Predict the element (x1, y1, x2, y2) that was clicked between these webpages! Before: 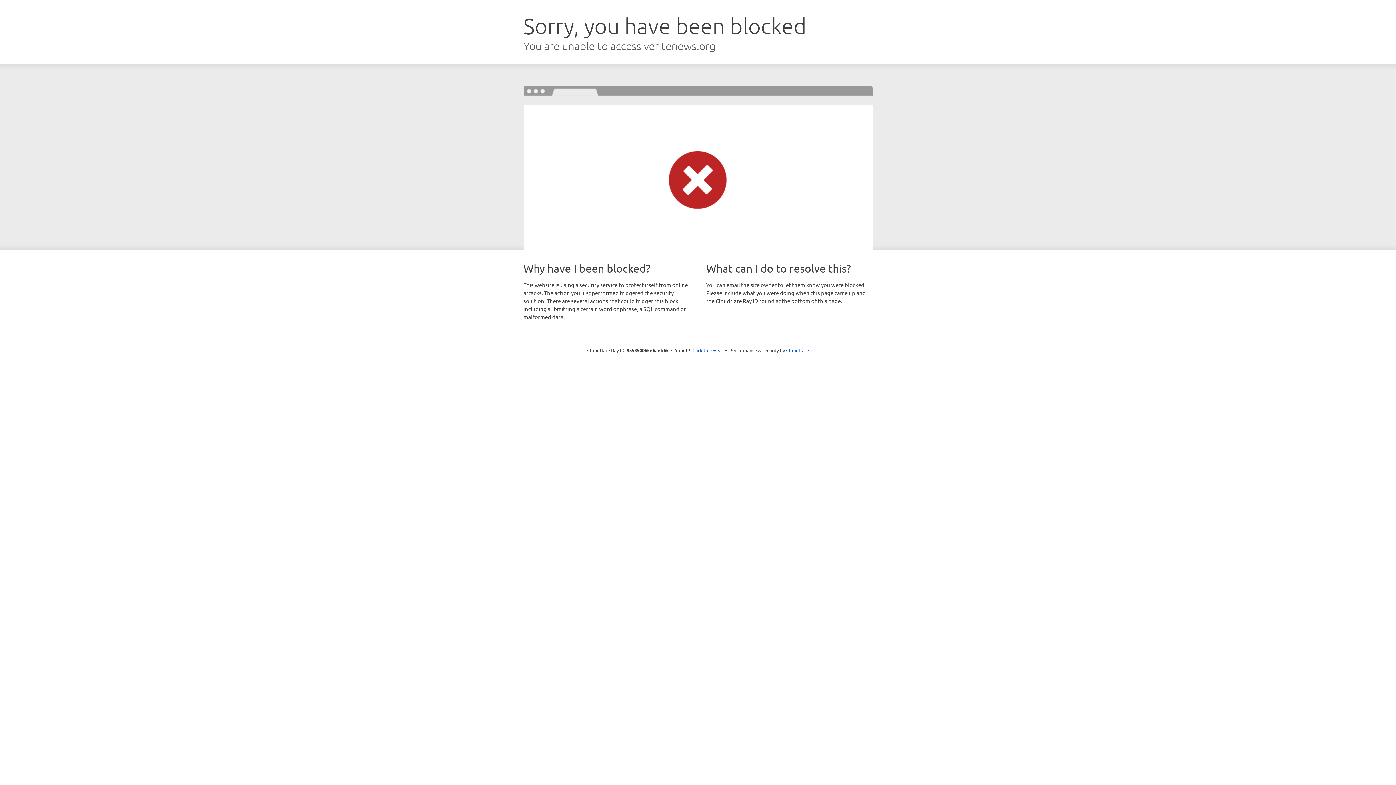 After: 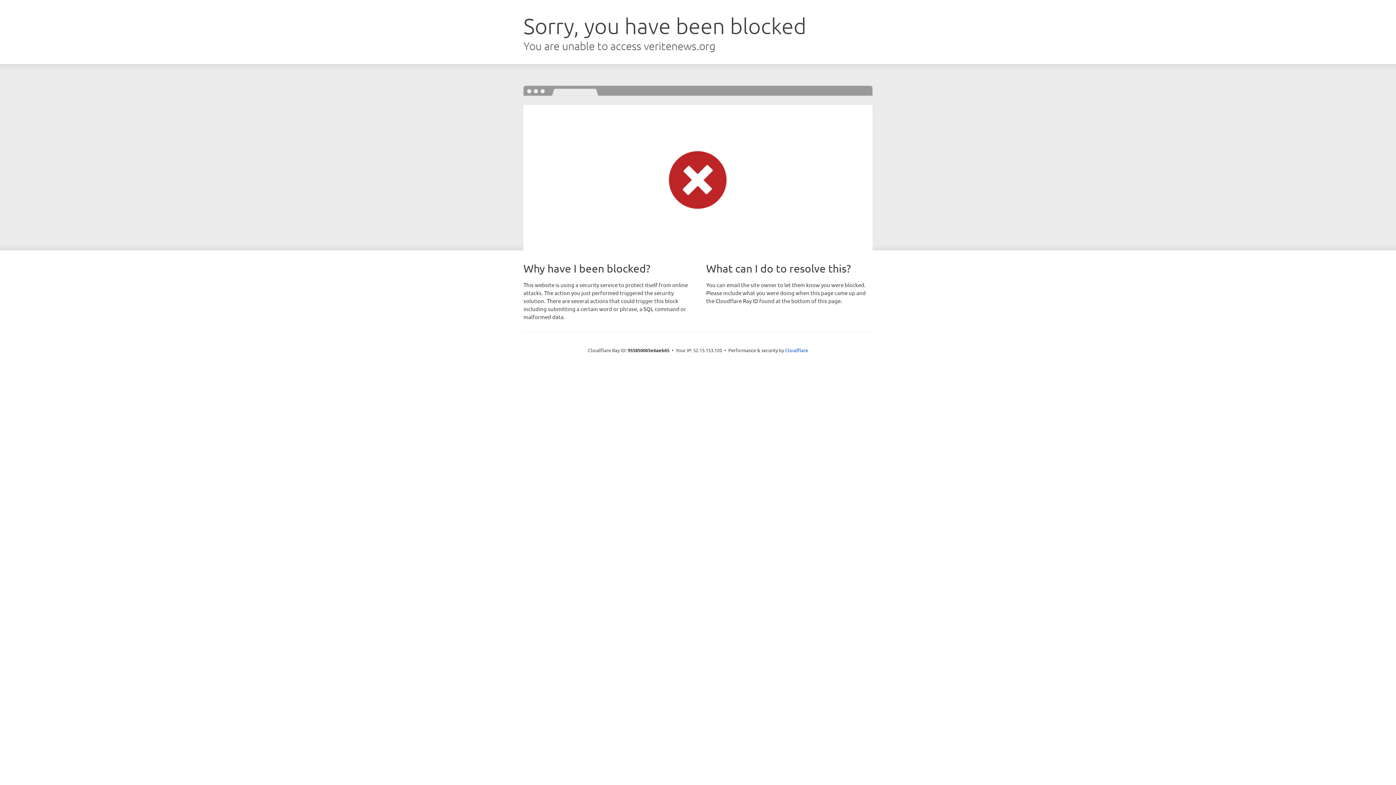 Action: label: Click to reveal bbox: (692, 346, 723, 353)